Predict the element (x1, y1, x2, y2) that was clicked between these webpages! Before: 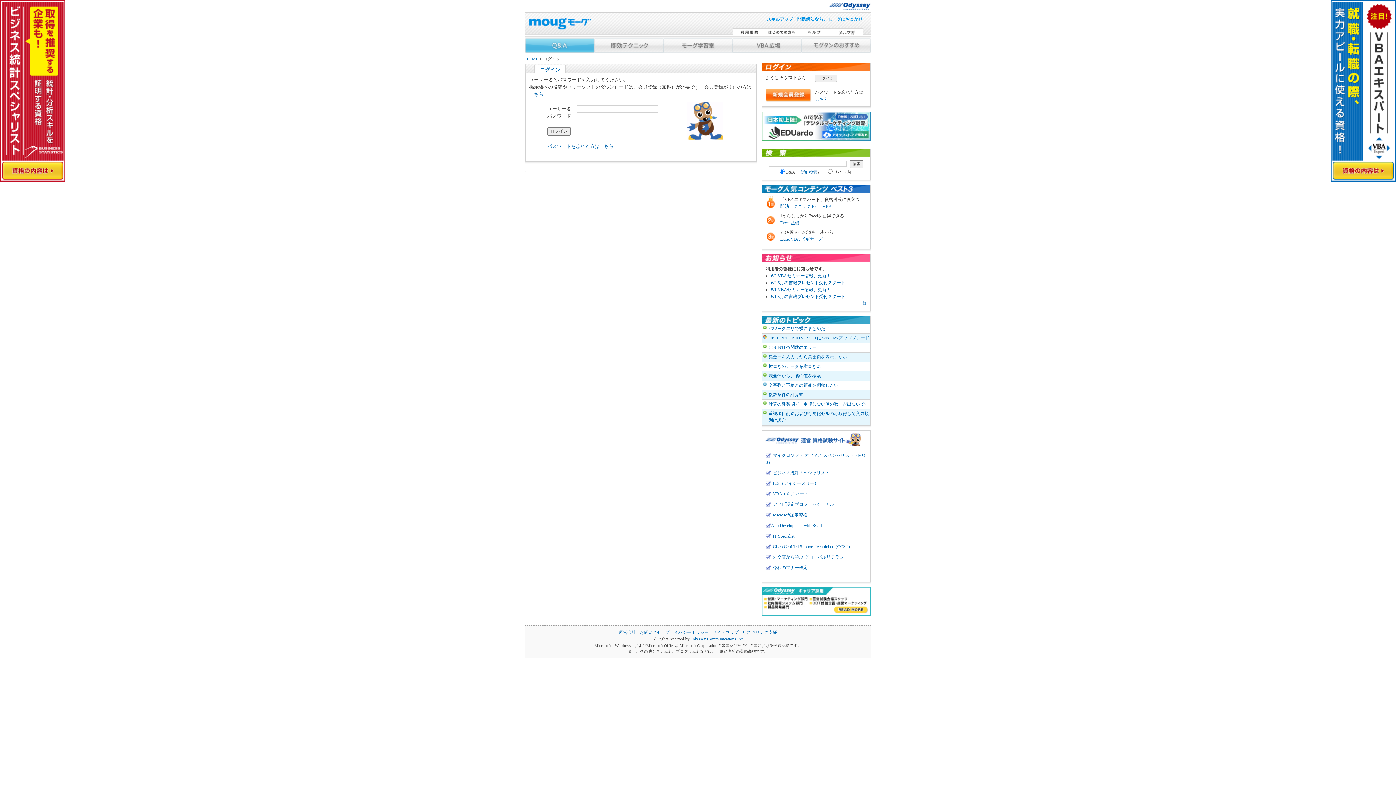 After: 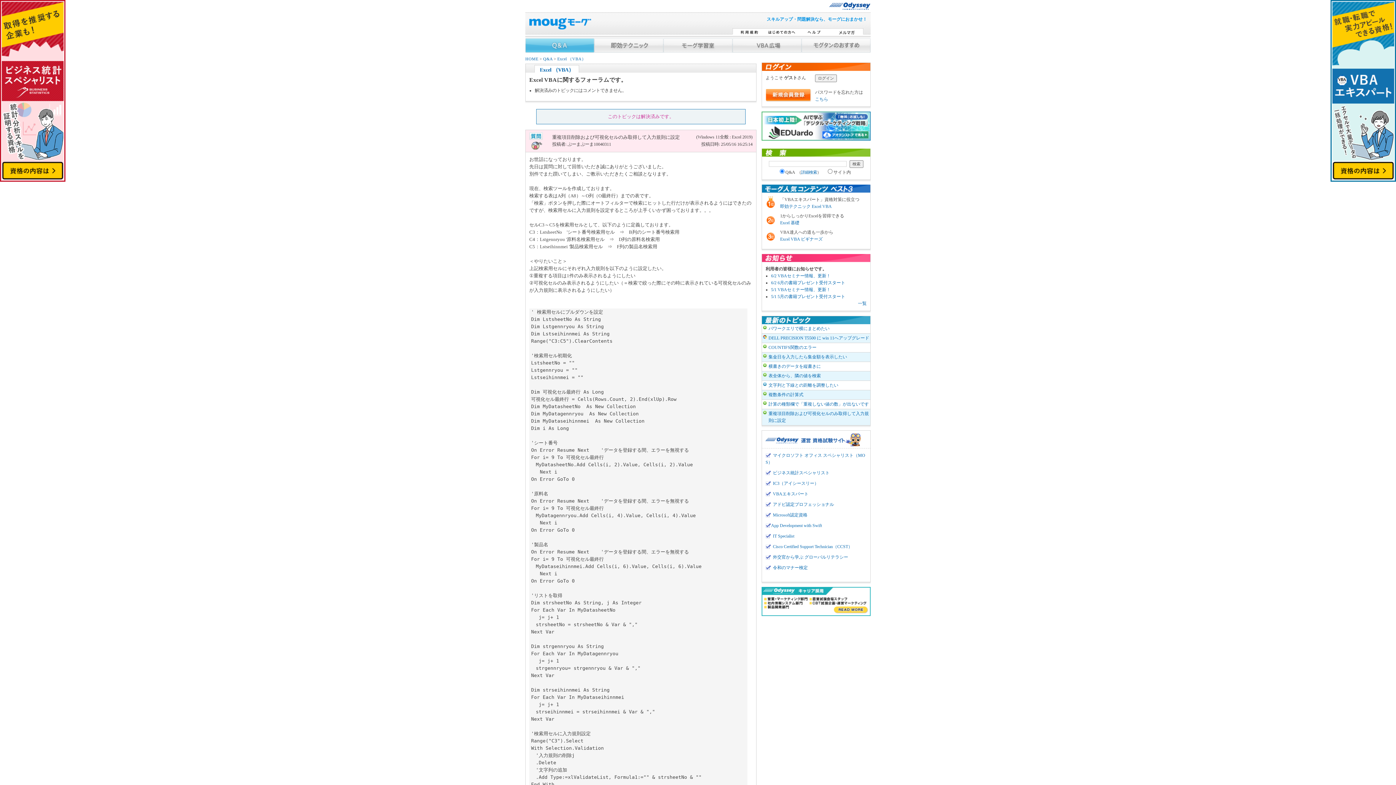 Action: bbox: (763, 410, 869, 424) label: 重複項目削除および可視化セルのみ取得して入力規則に設定